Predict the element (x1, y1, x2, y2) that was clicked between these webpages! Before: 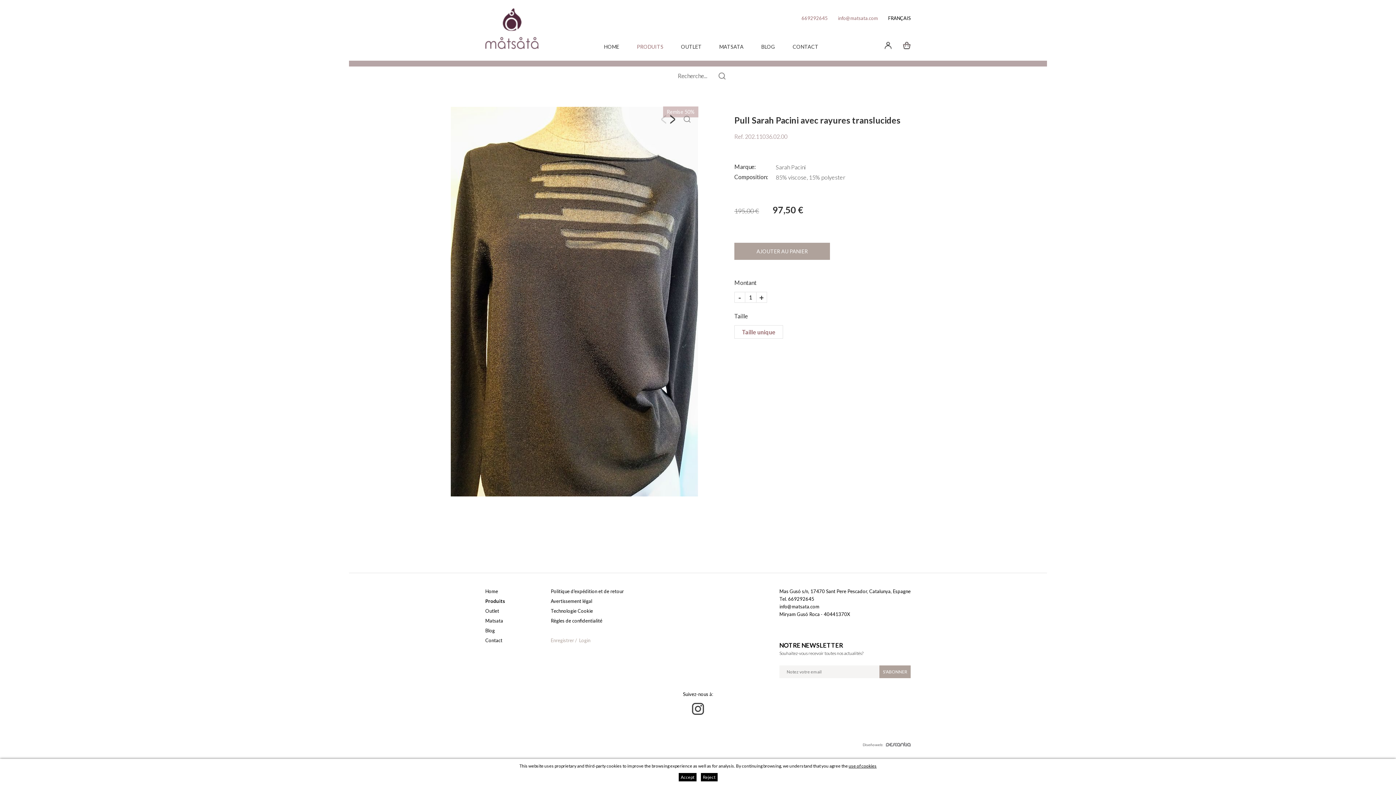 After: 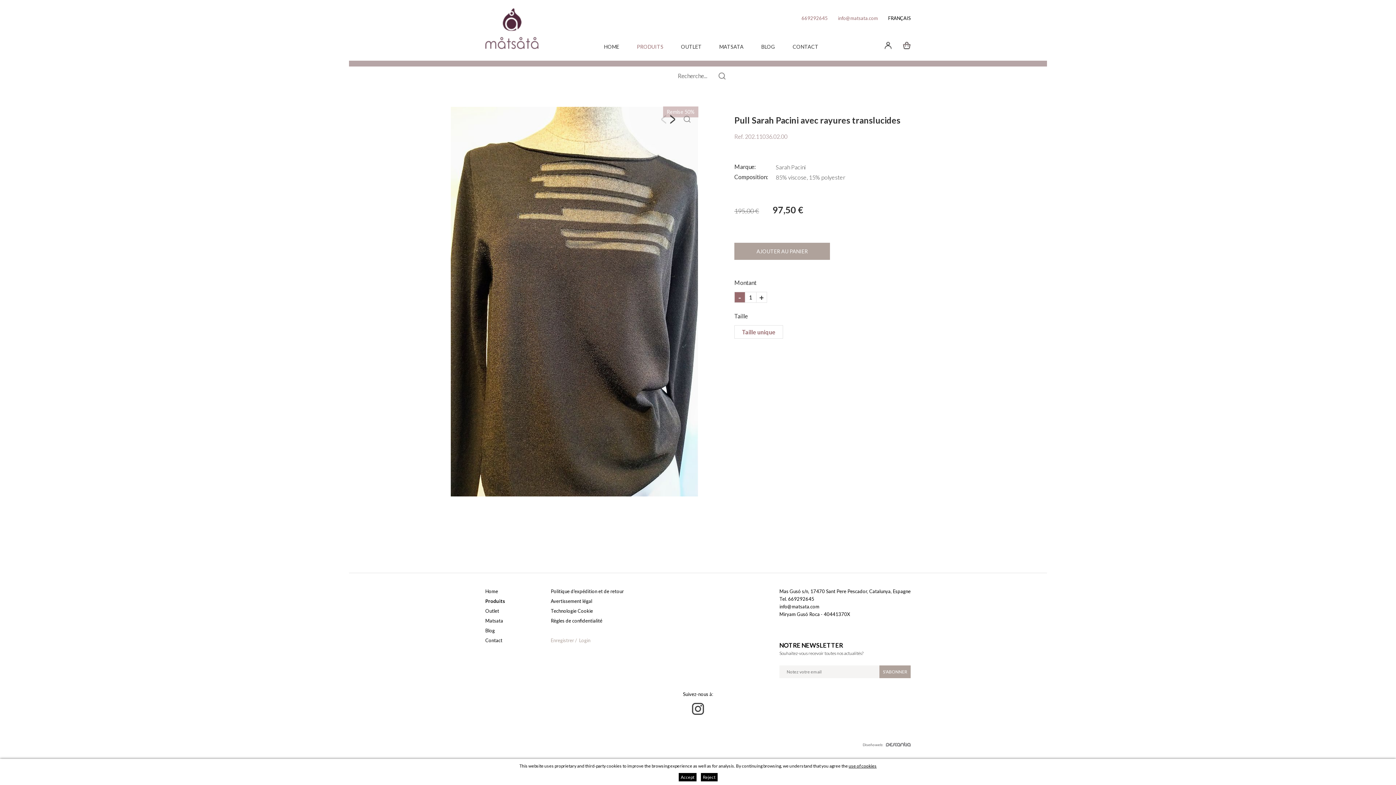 Action: bbox: (734, 292, 745, 302) label: -